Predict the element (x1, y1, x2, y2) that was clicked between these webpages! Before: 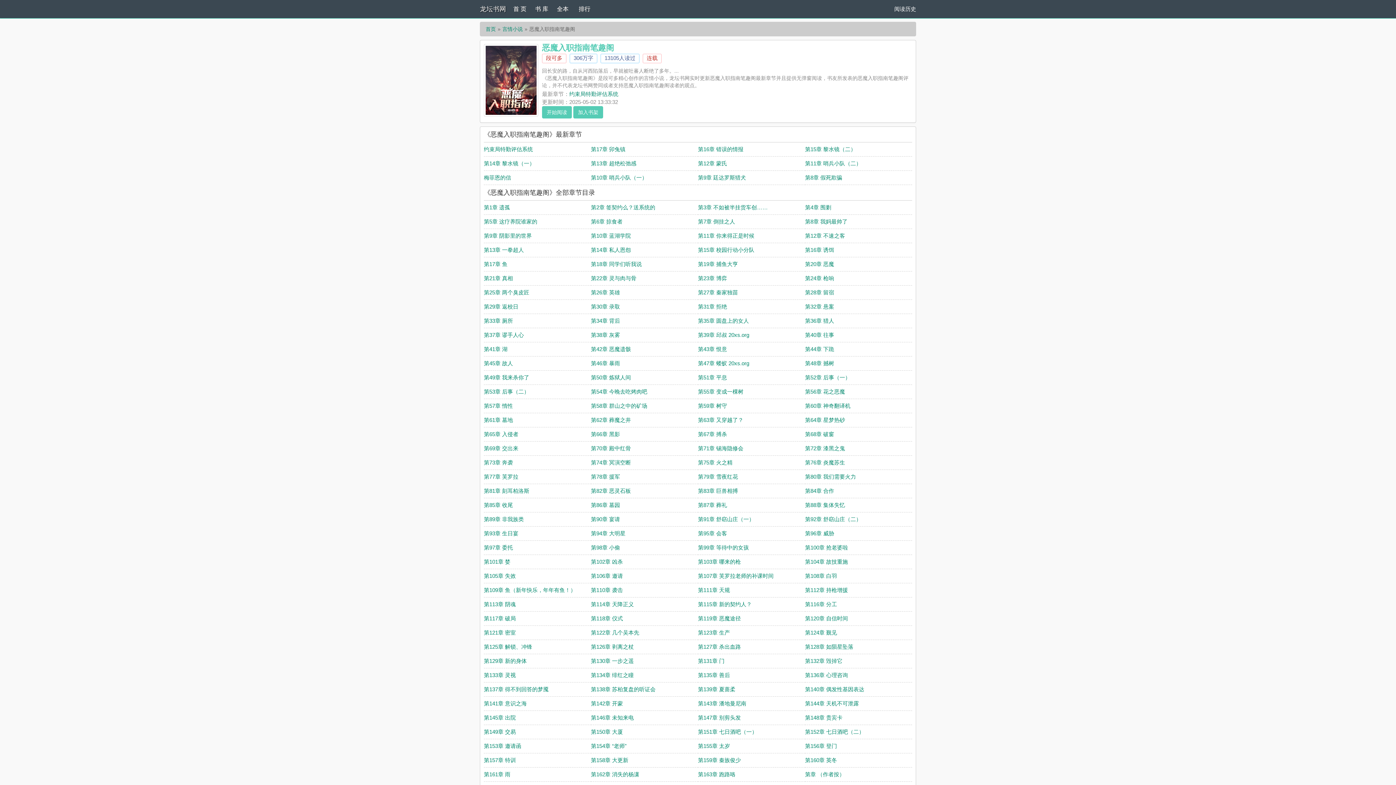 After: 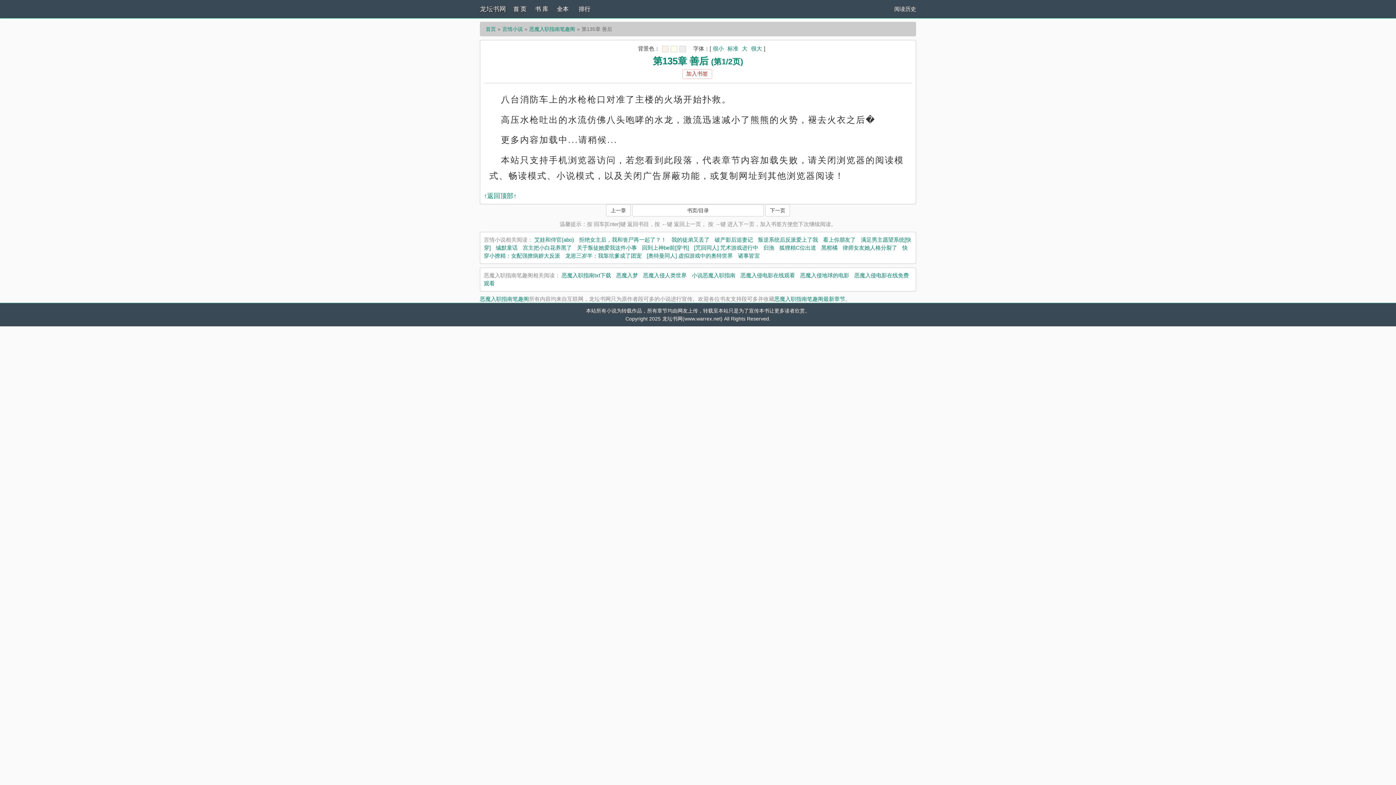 Action: label: 第135章 善后 bbox: (698, 672, 730, 678)